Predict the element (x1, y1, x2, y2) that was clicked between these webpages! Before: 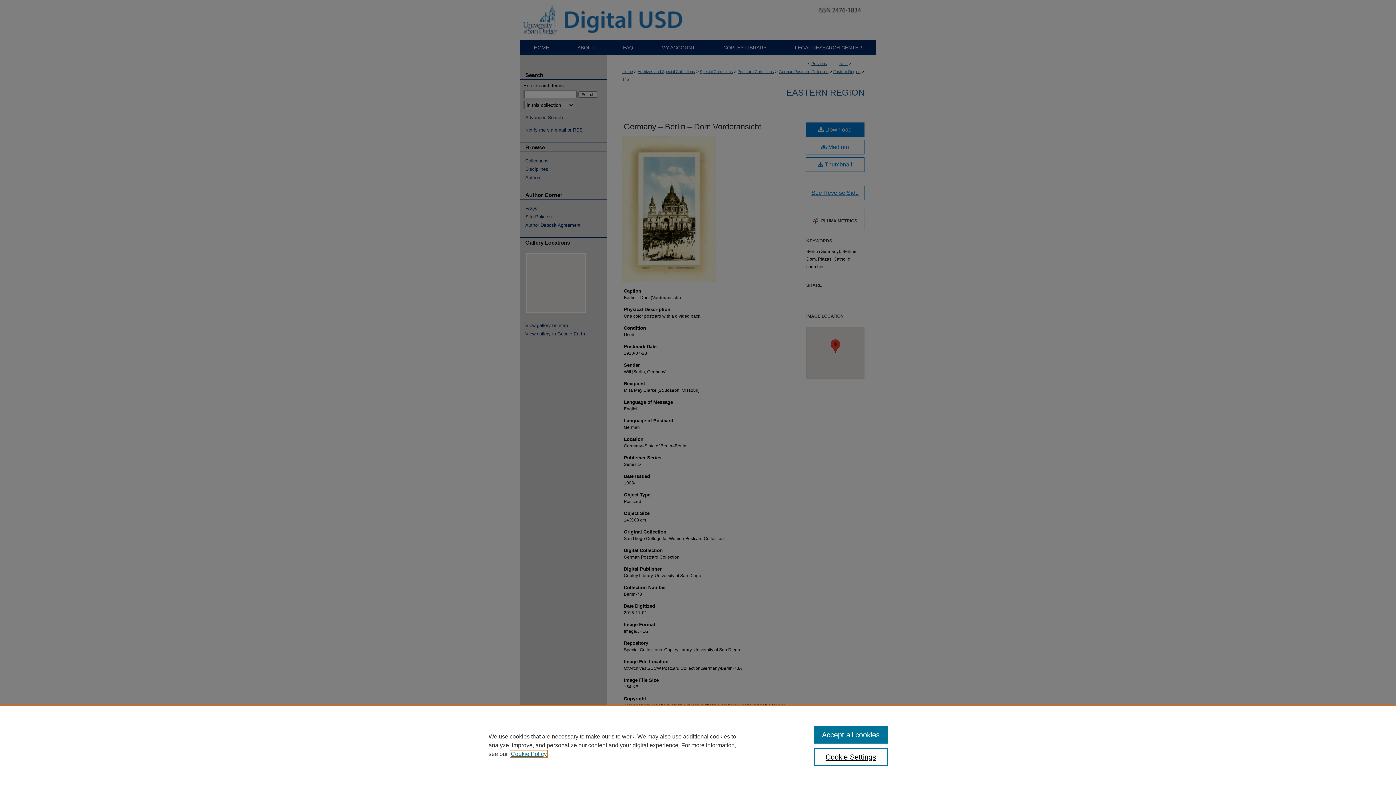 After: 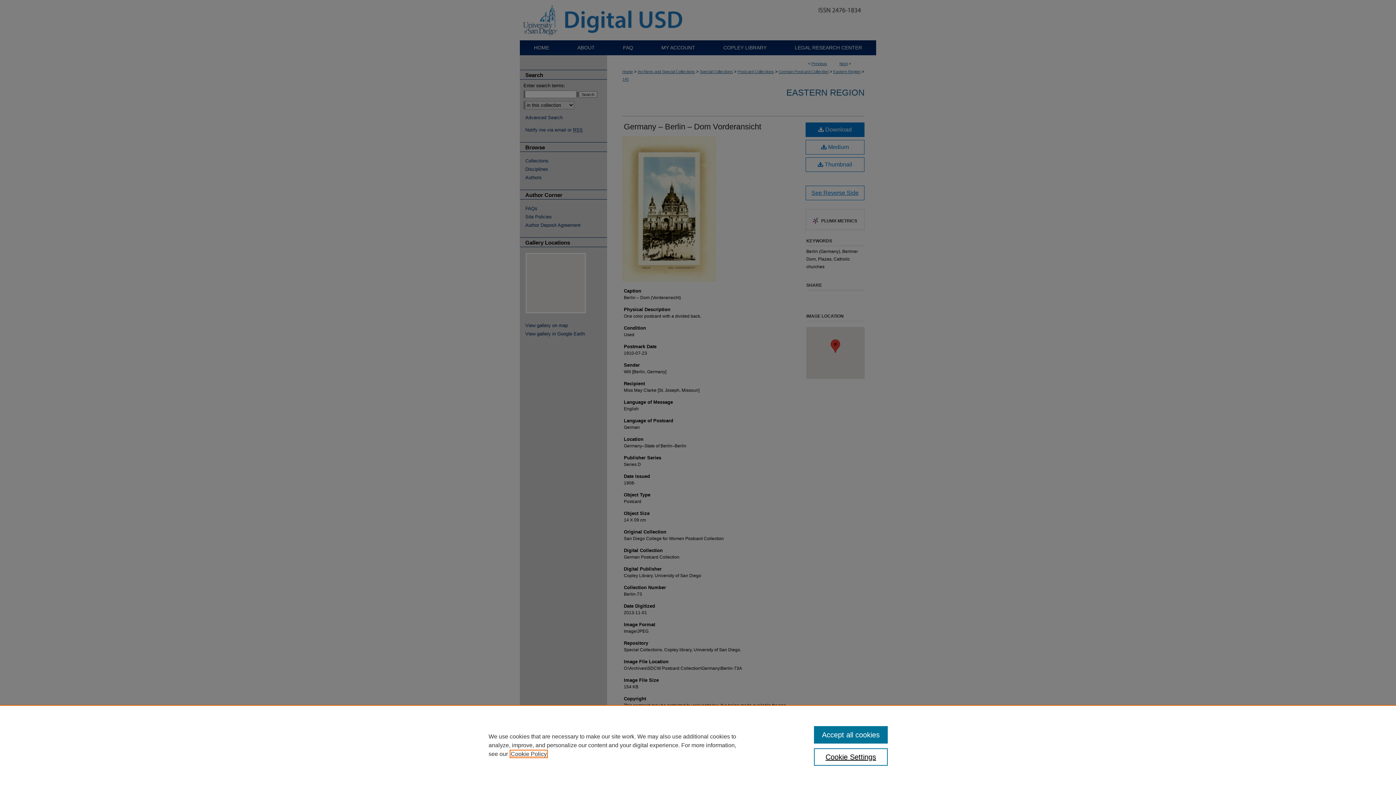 Action: bbox: (510, 751, 546, 757) label: , opens in a new tab